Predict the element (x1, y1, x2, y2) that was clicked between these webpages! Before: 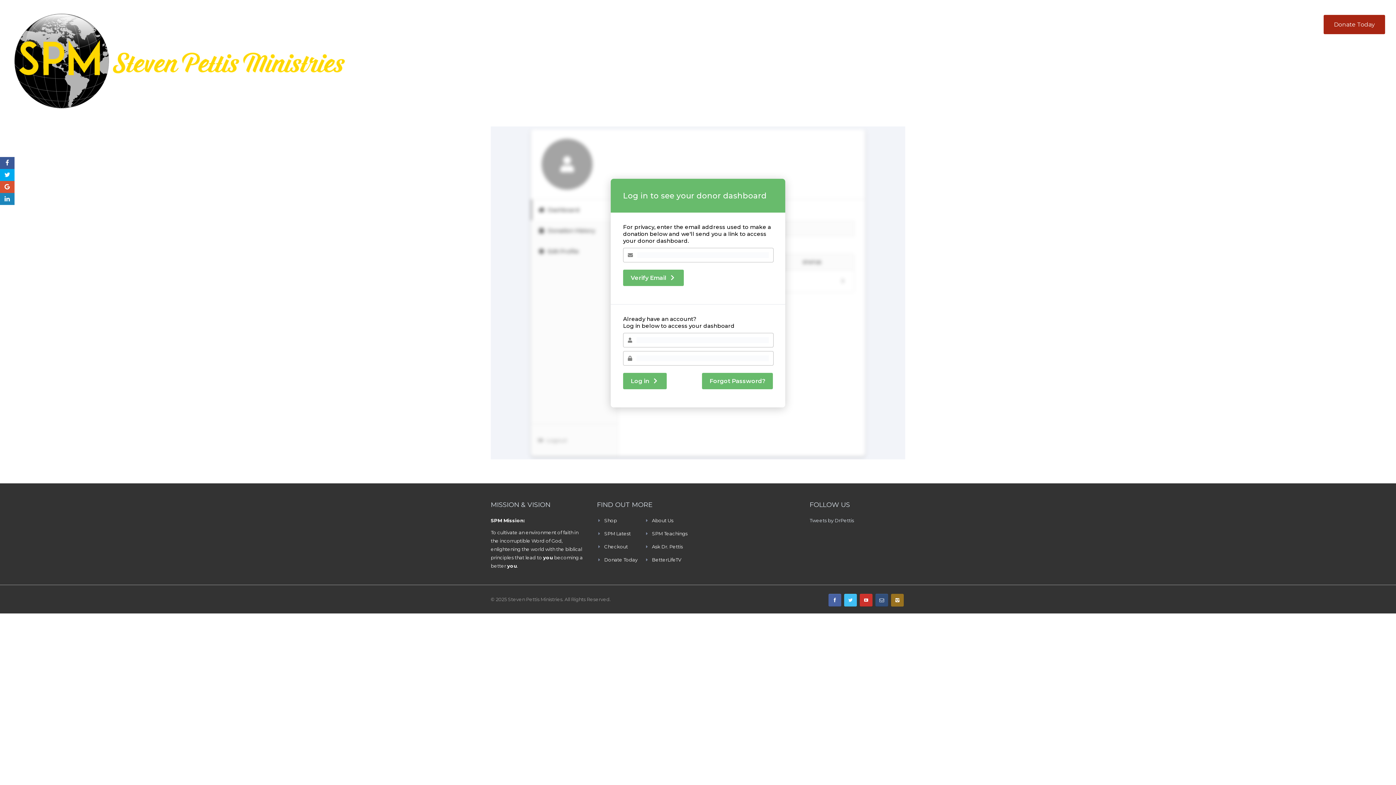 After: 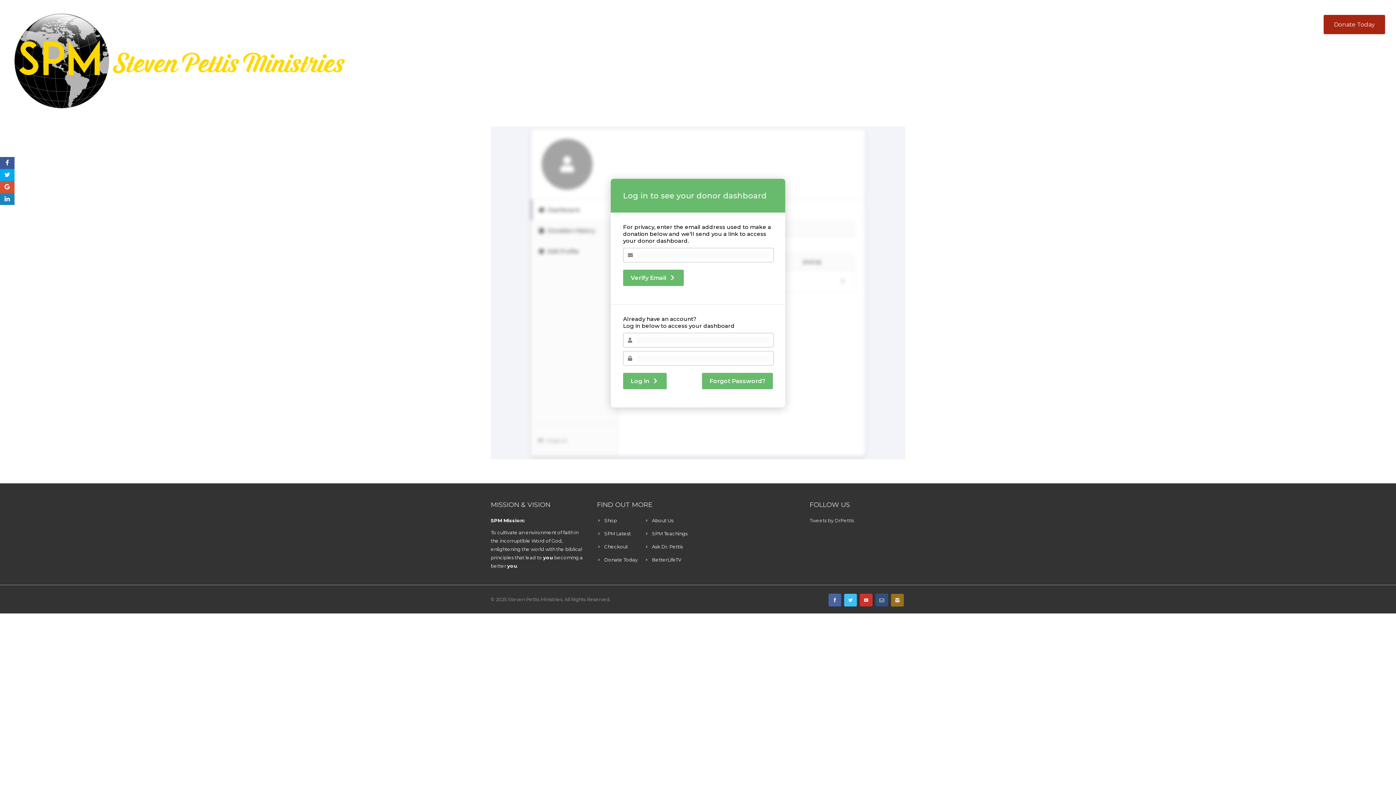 Action: bbox: (0, 193, 14, 205)